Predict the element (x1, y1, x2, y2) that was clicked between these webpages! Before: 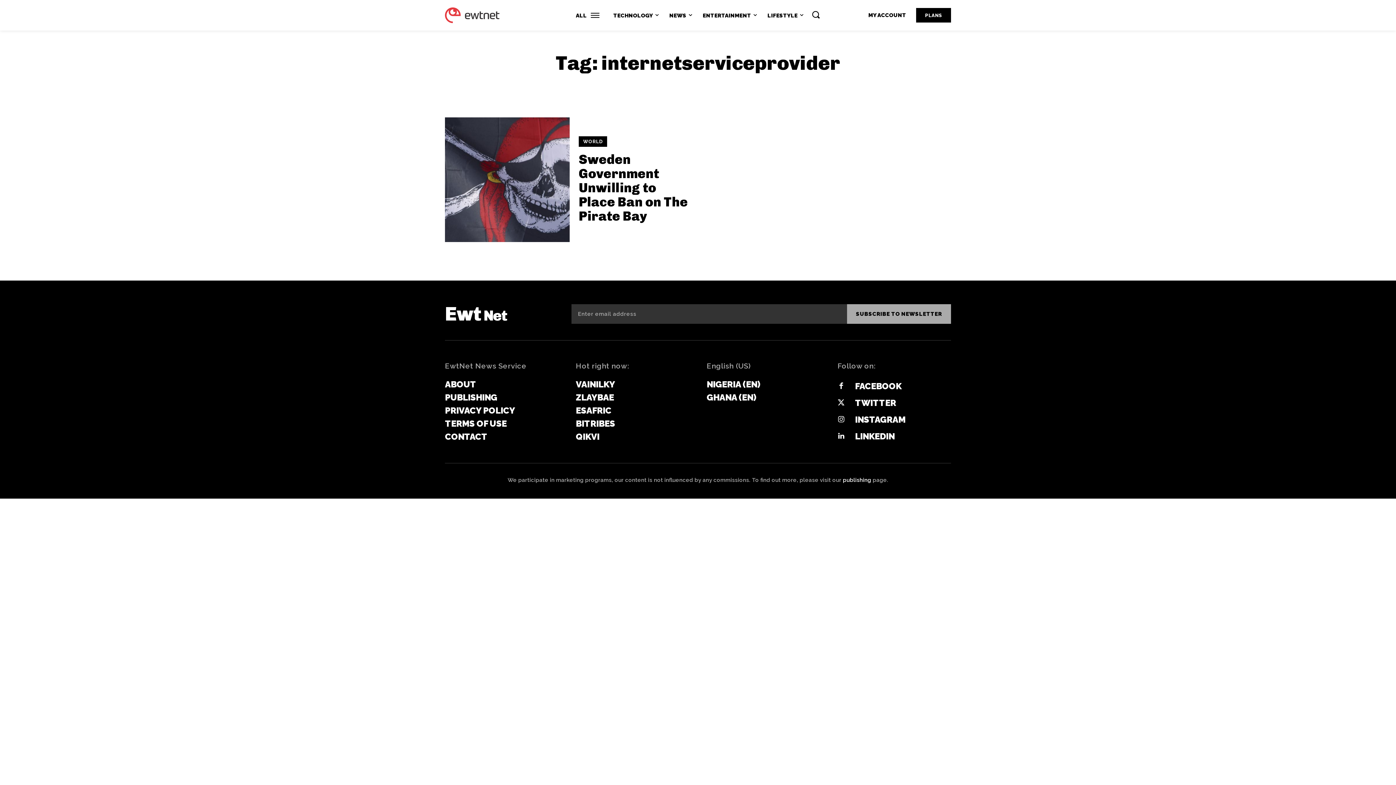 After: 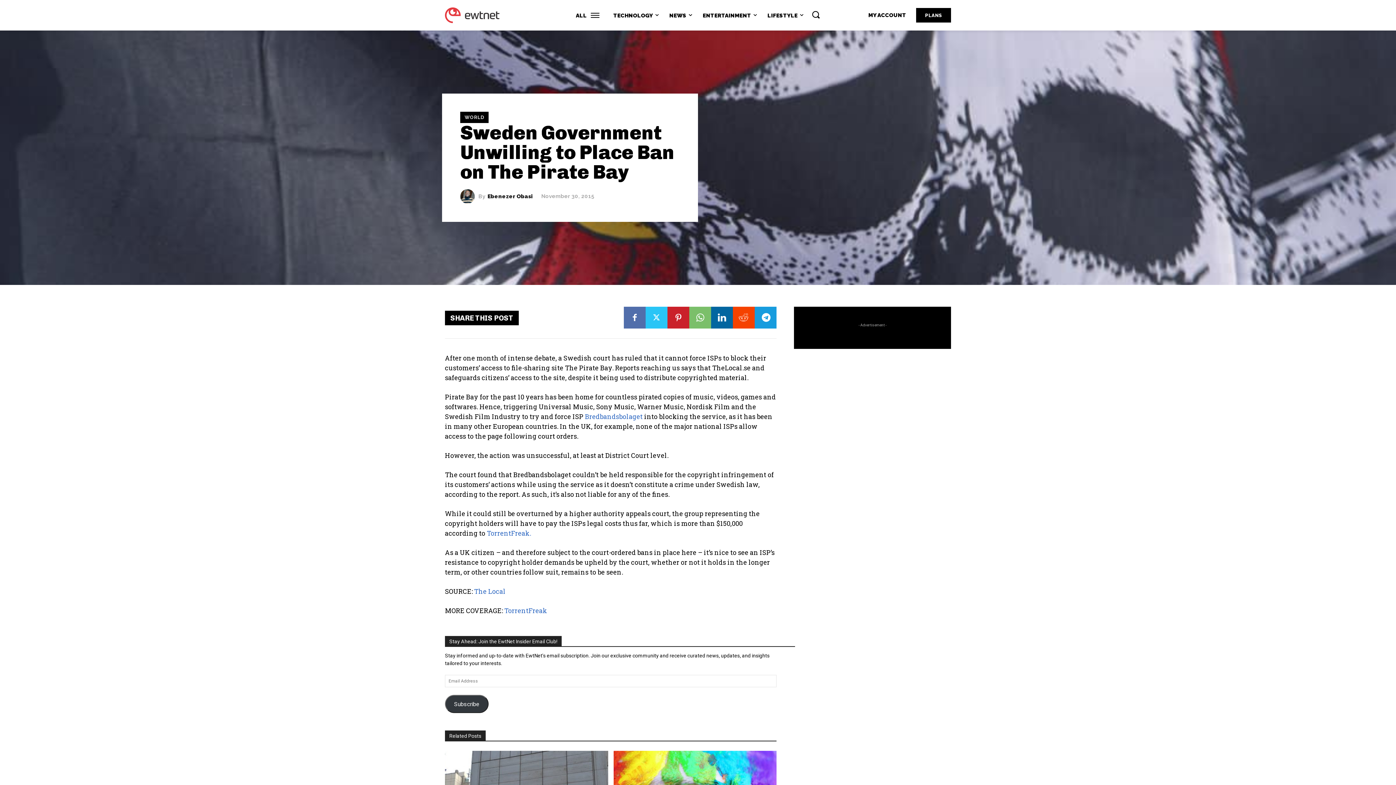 Action: label: Sweden Government Unwilling to Place Ban on The Pirate Bay bbox: (578, 151, 688, 224)